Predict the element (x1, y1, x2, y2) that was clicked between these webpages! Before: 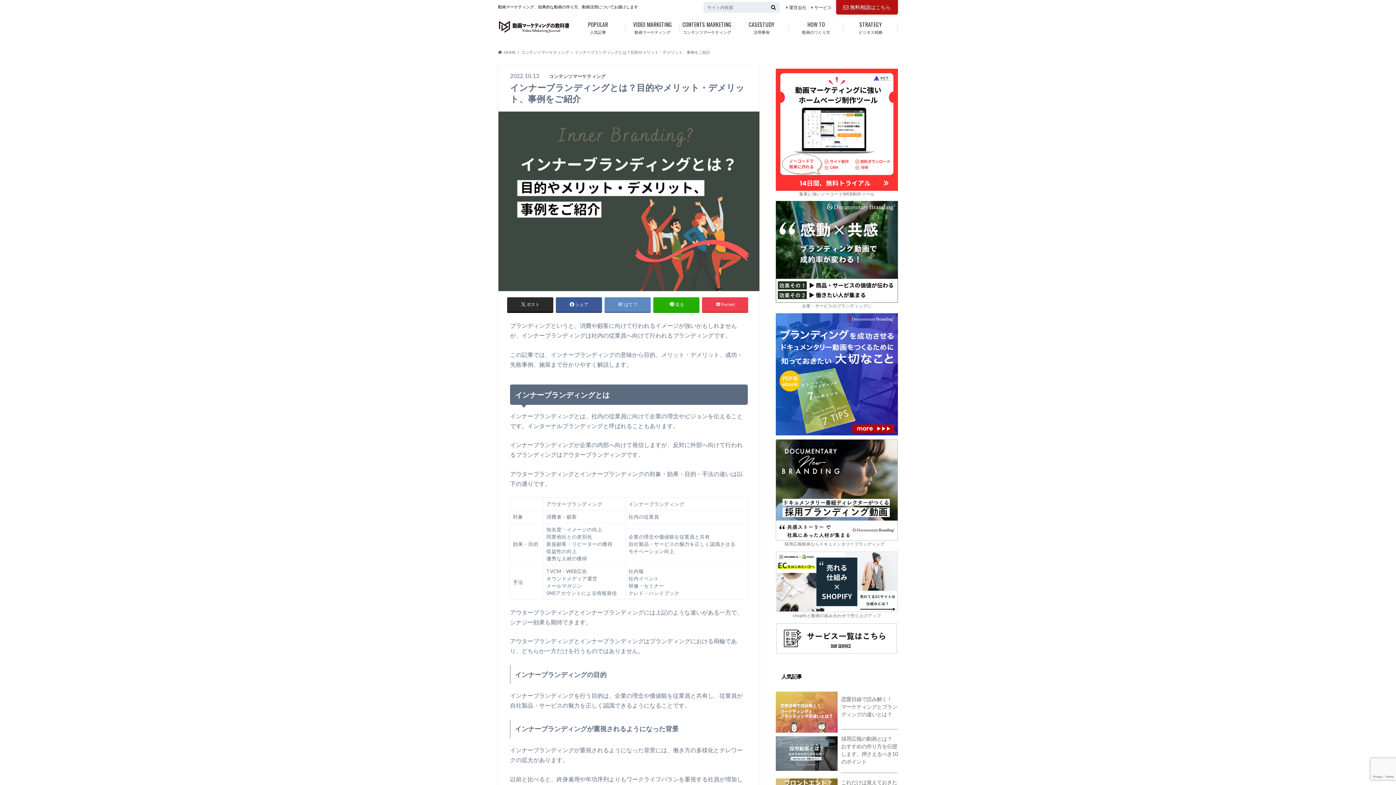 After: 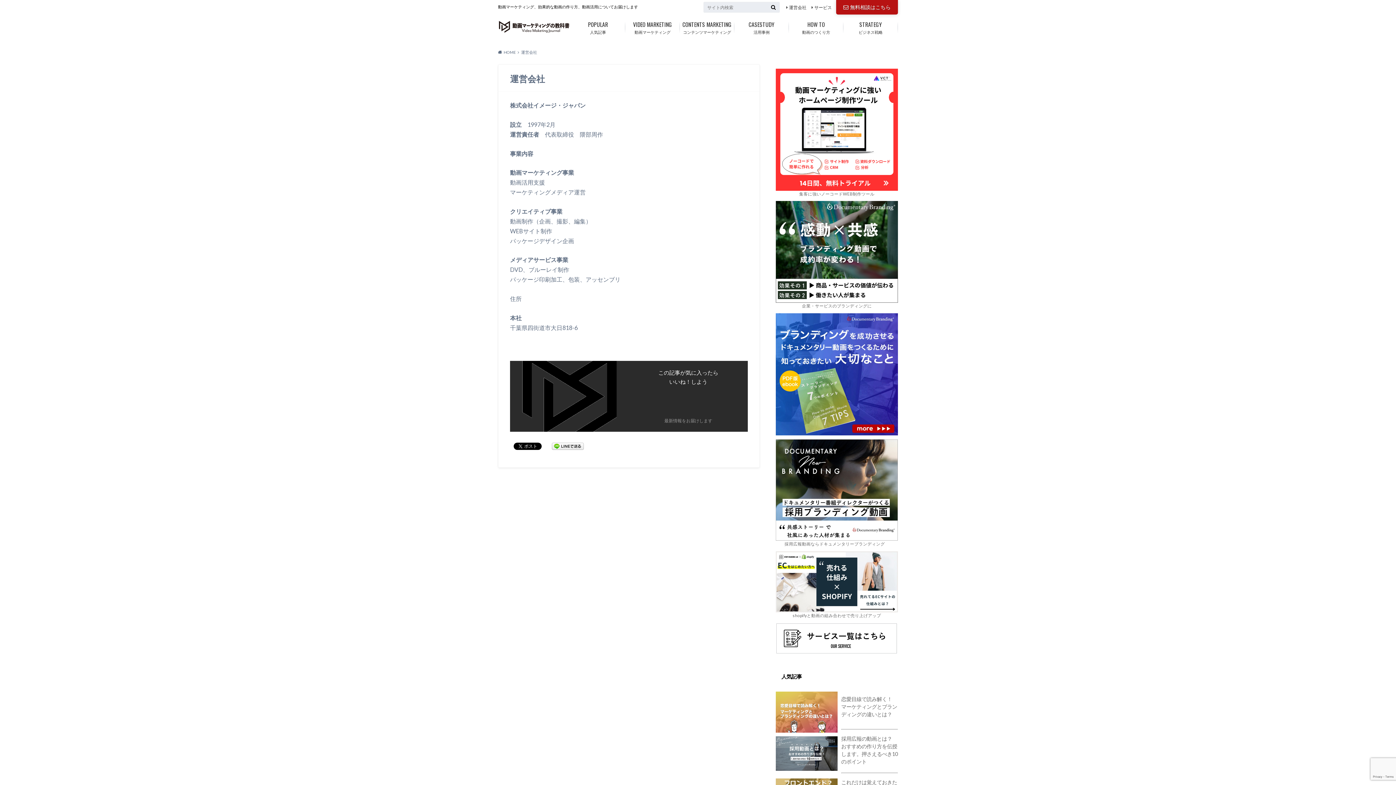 Action: label: 運営会社 bbox: (786, 4, 806, 10)